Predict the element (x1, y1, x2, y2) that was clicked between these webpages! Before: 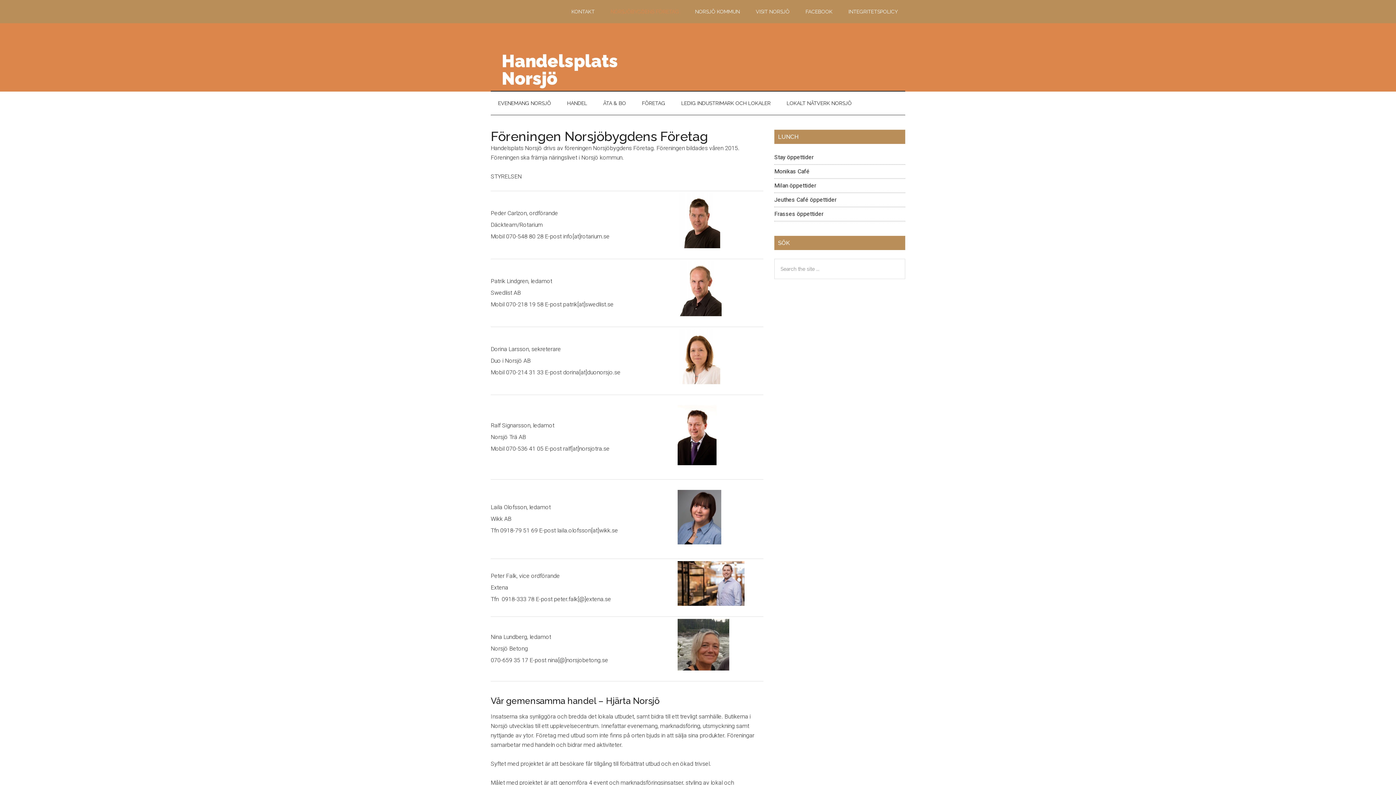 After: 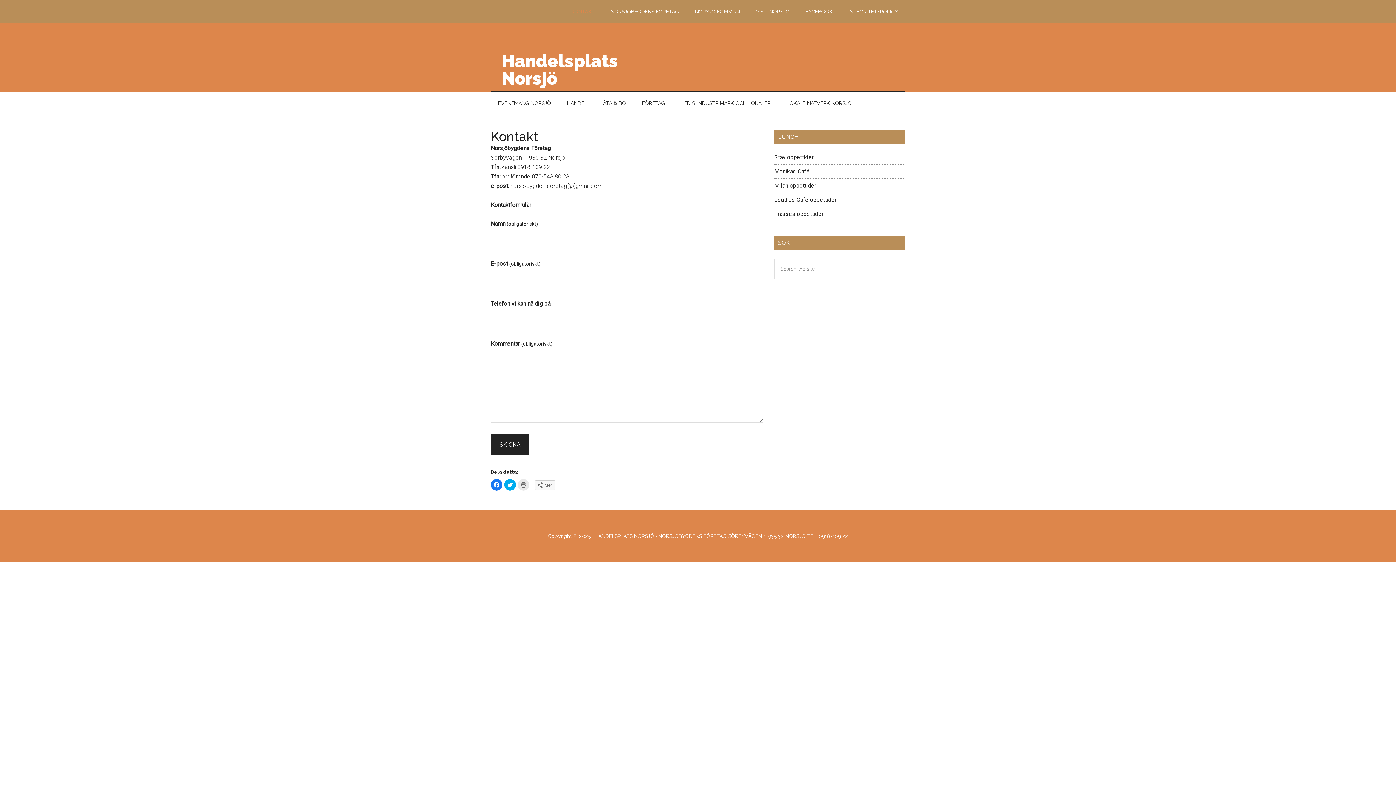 Action: bbox: (564, 0, 602, 23) label: KONTAKT